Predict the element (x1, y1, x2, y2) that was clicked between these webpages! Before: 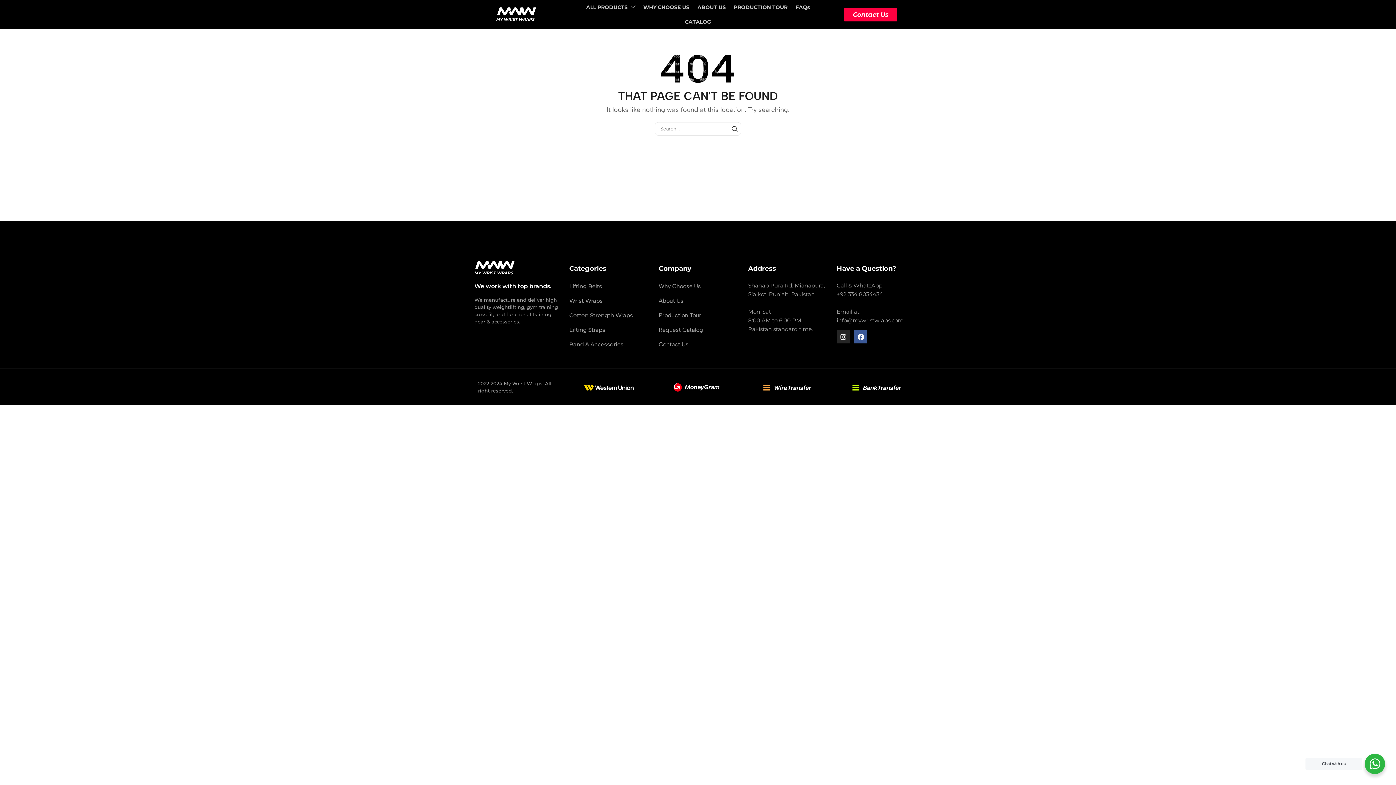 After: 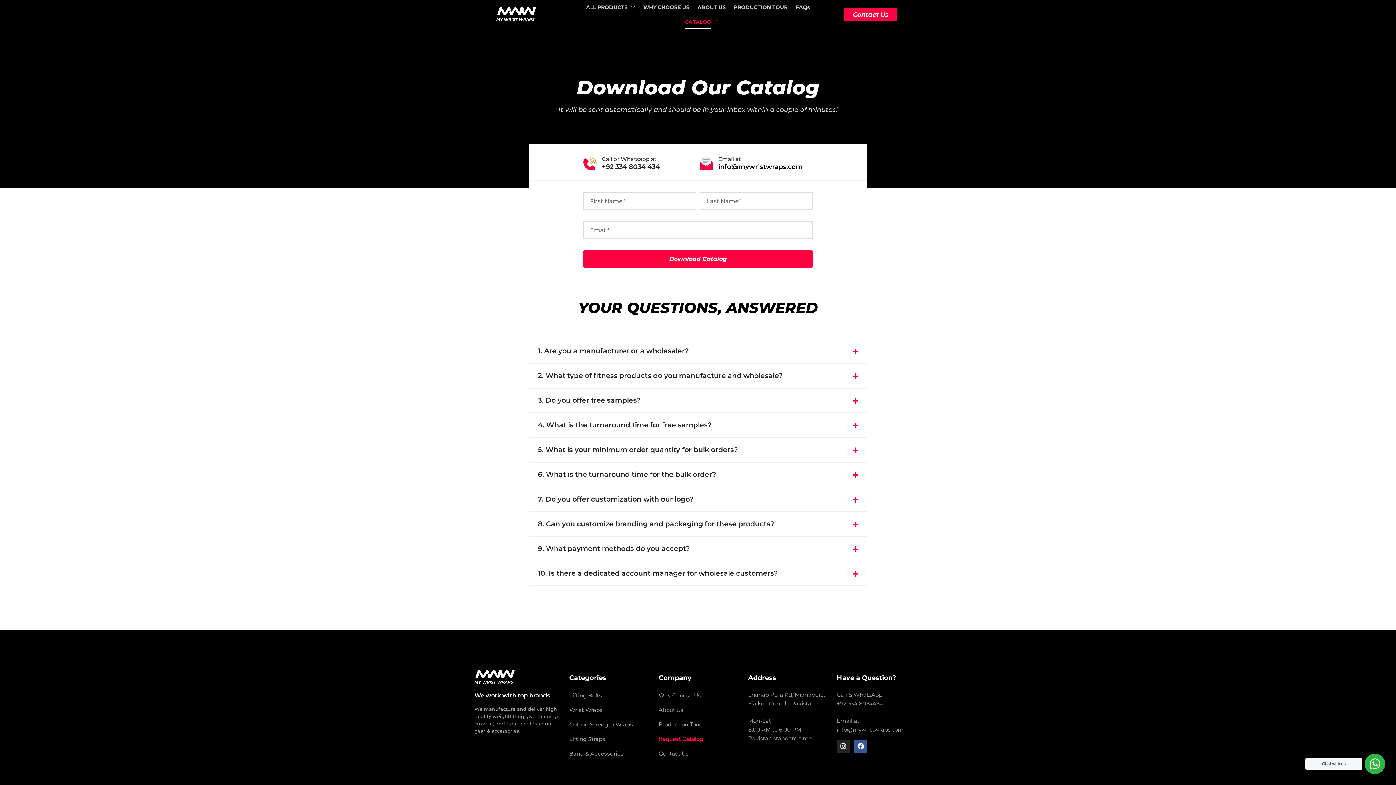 Action: label: CATALOG bbox: (685, 14, 711, 29)